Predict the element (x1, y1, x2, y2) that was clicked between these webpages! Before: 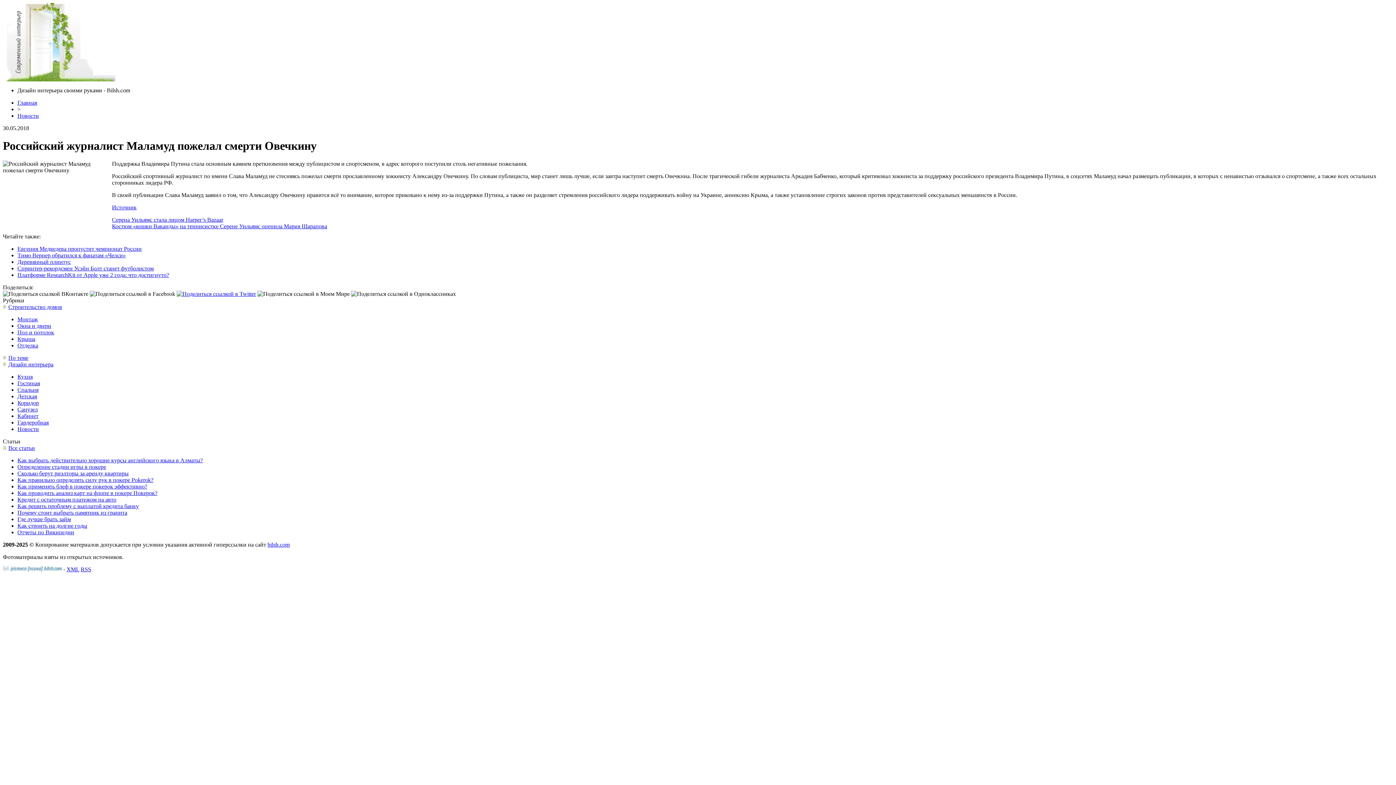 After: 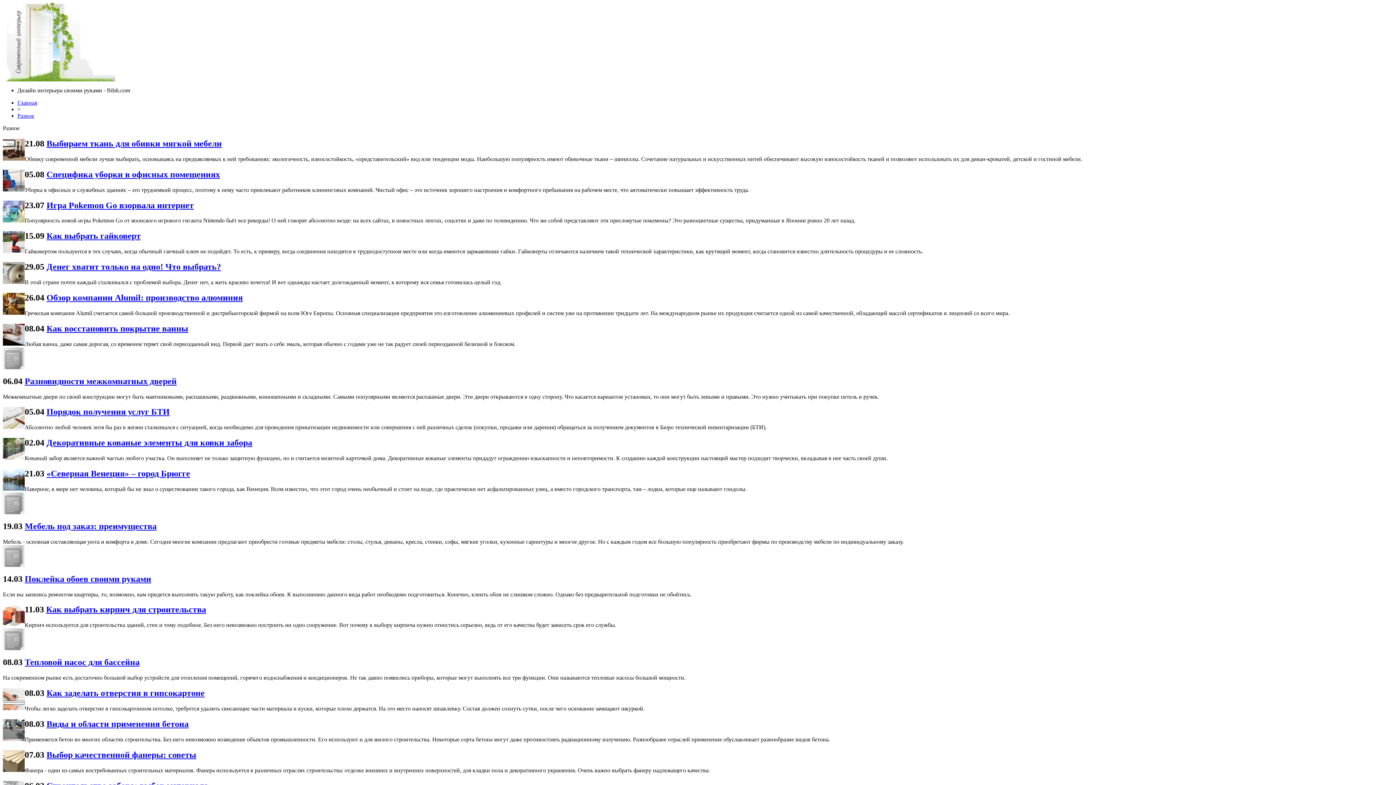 Action: label: Все статьи bbox: (8, 445, 34, 451)